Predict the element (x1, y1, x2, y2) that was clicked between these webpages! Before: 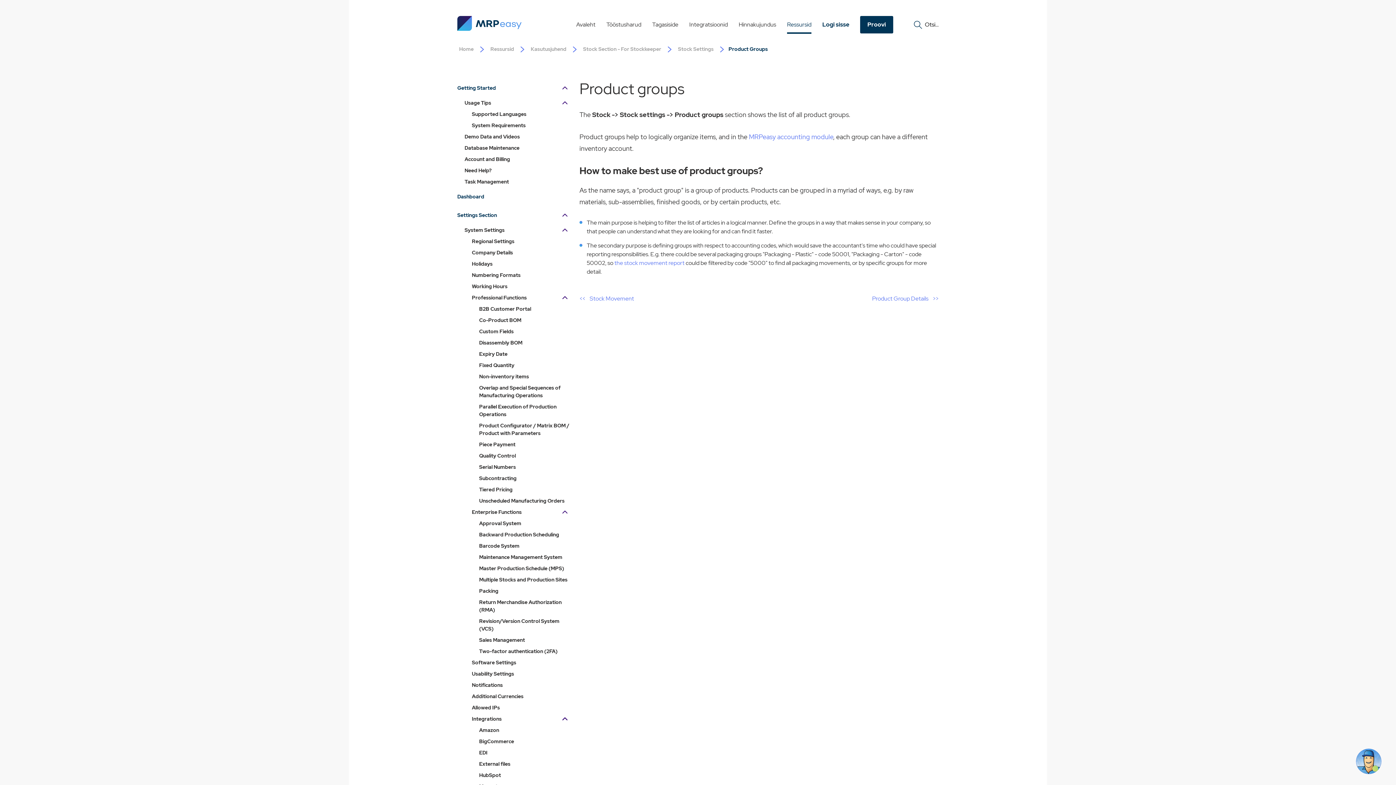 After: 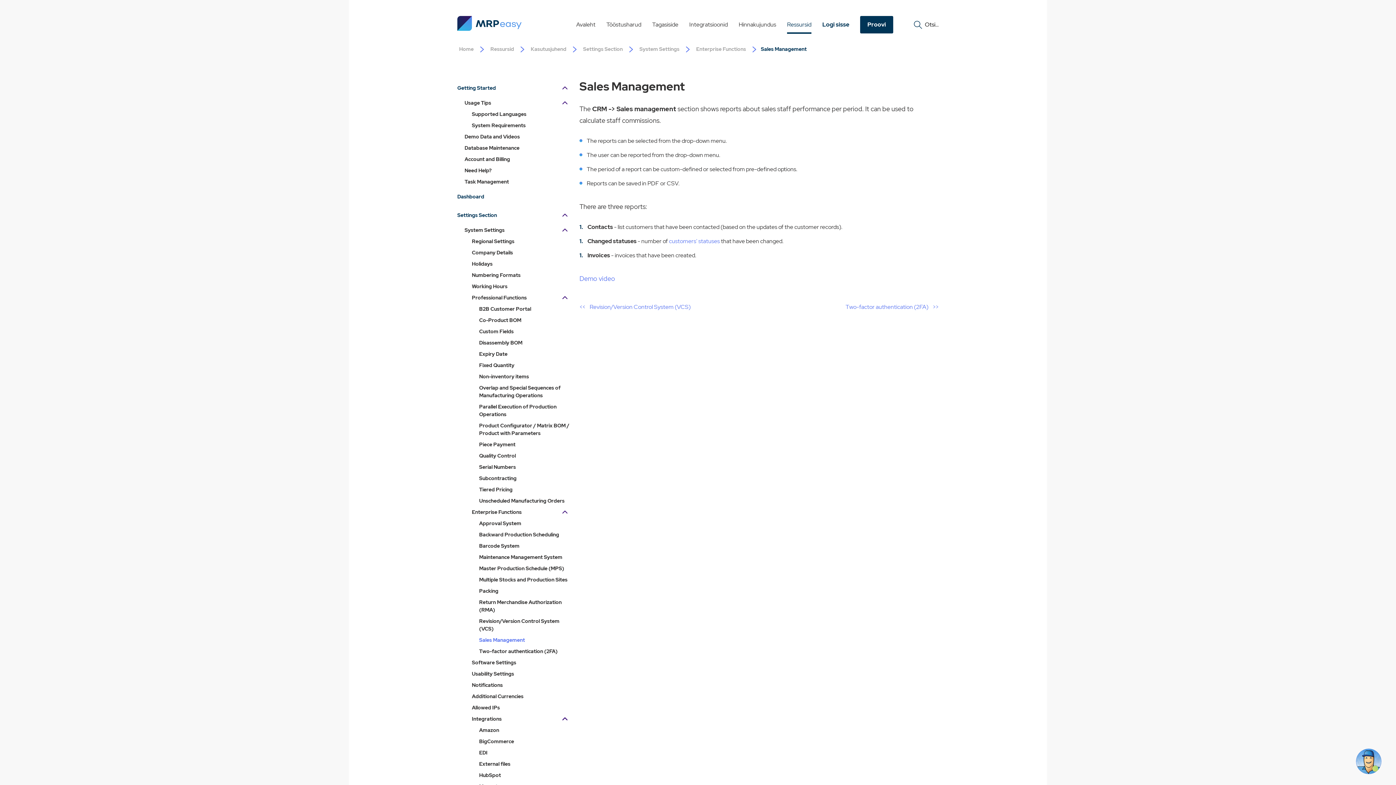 Action: label: Sales Management bbox: (477, 634, 574, 646)